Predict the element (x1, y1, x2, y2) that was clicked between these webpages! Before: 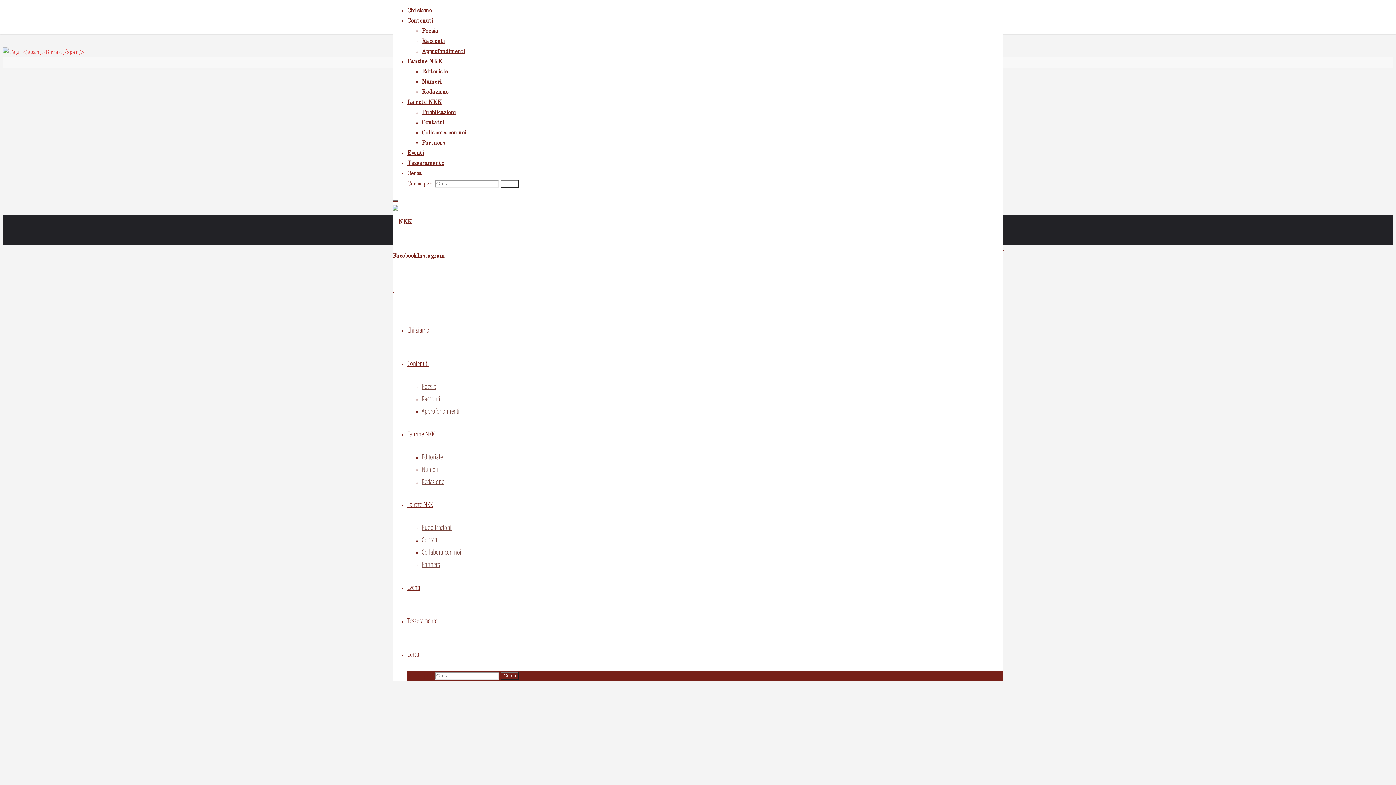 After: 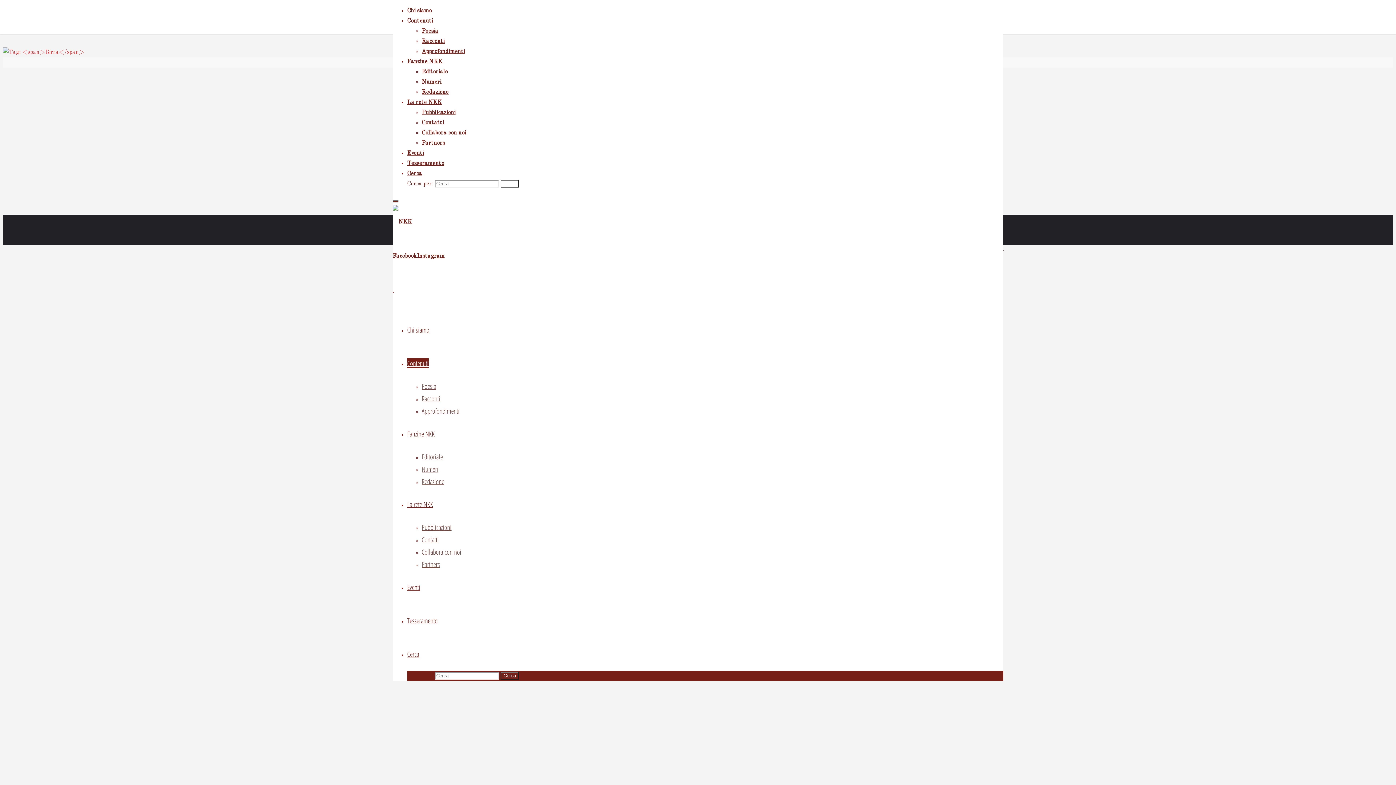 Action: label: Contenuti bbox: (407, 358, 428, 368)